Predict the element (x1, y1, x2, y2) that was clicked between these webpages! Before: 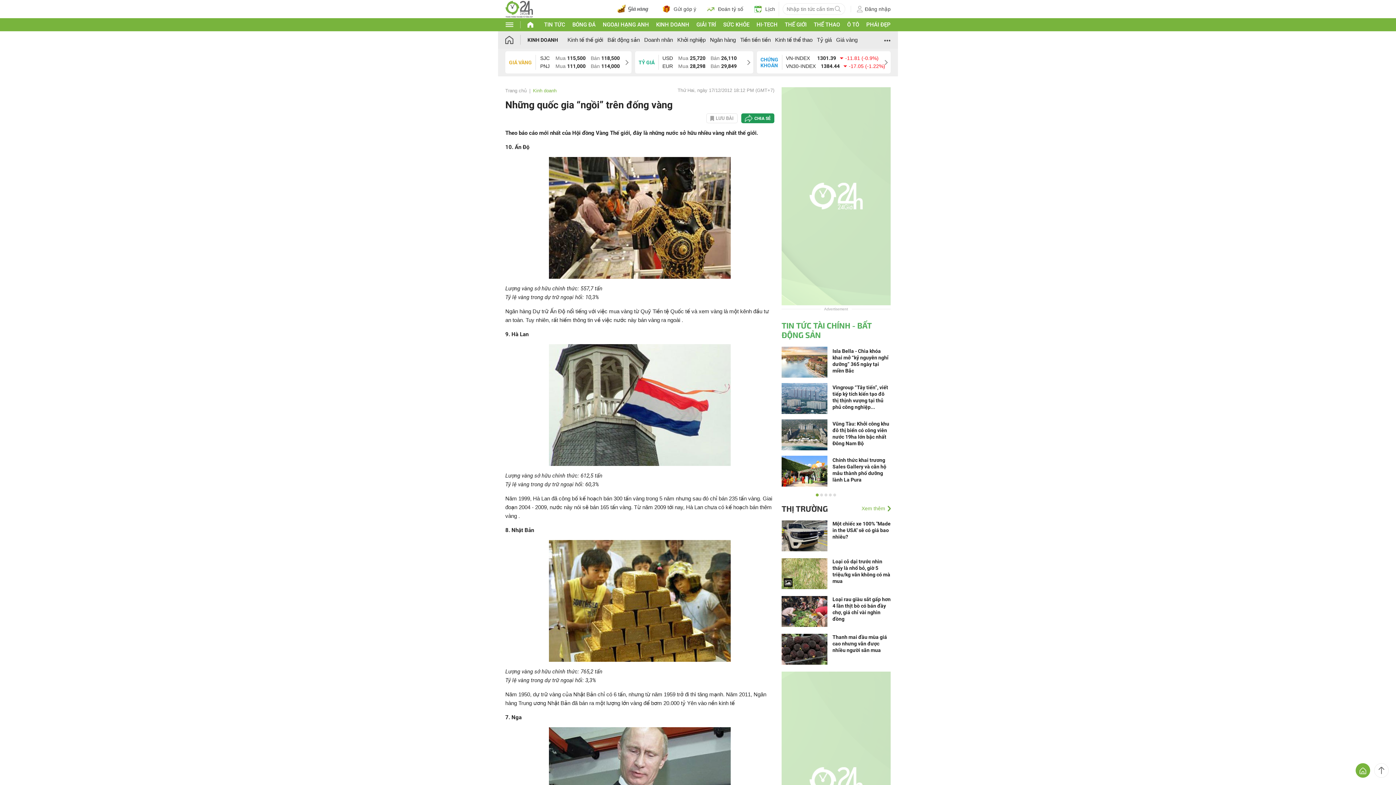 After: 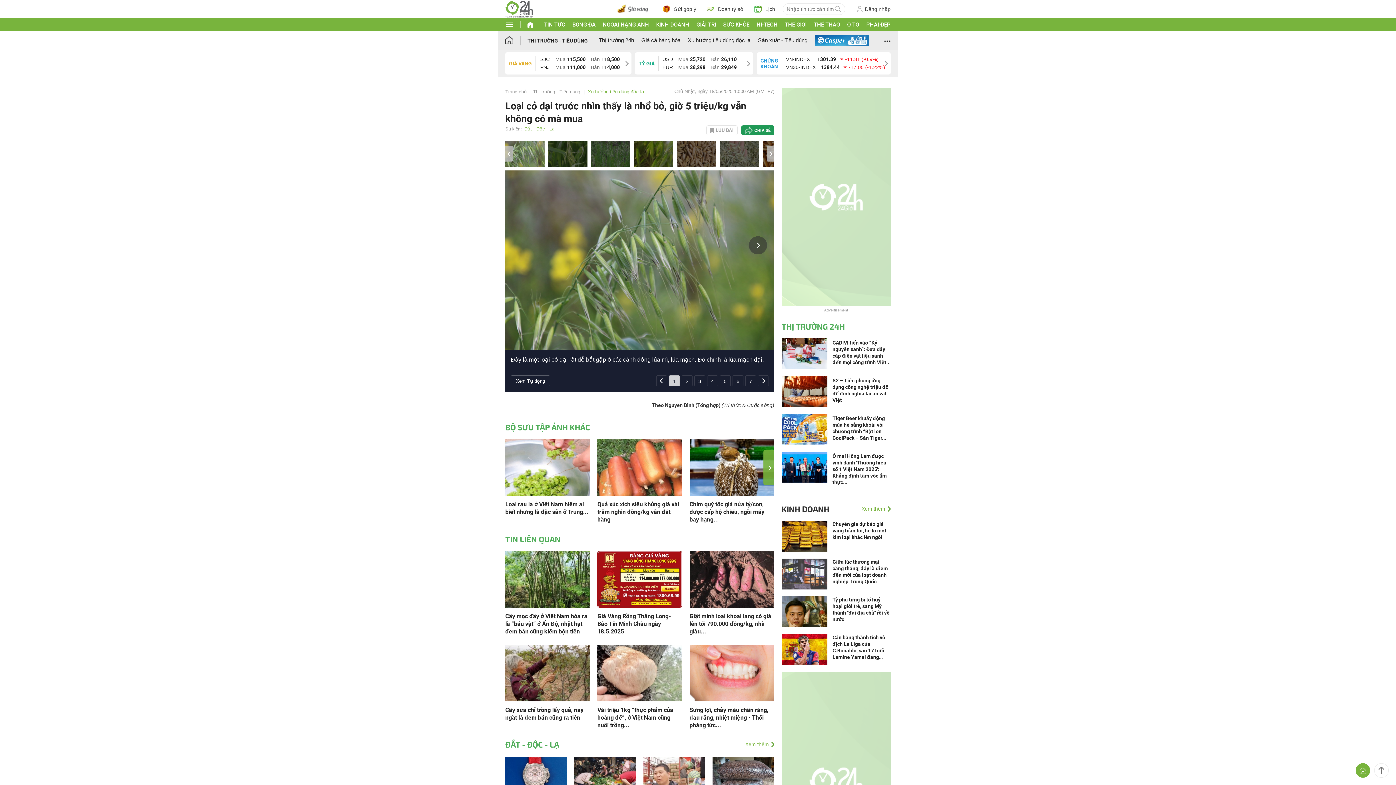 Action: label: Loại cỏ dại trước nhìn thấy là nhổ bỏ, giờ 5 triệu/kg vẫn không có mà mua bbox: (832, 558, 890, 584)